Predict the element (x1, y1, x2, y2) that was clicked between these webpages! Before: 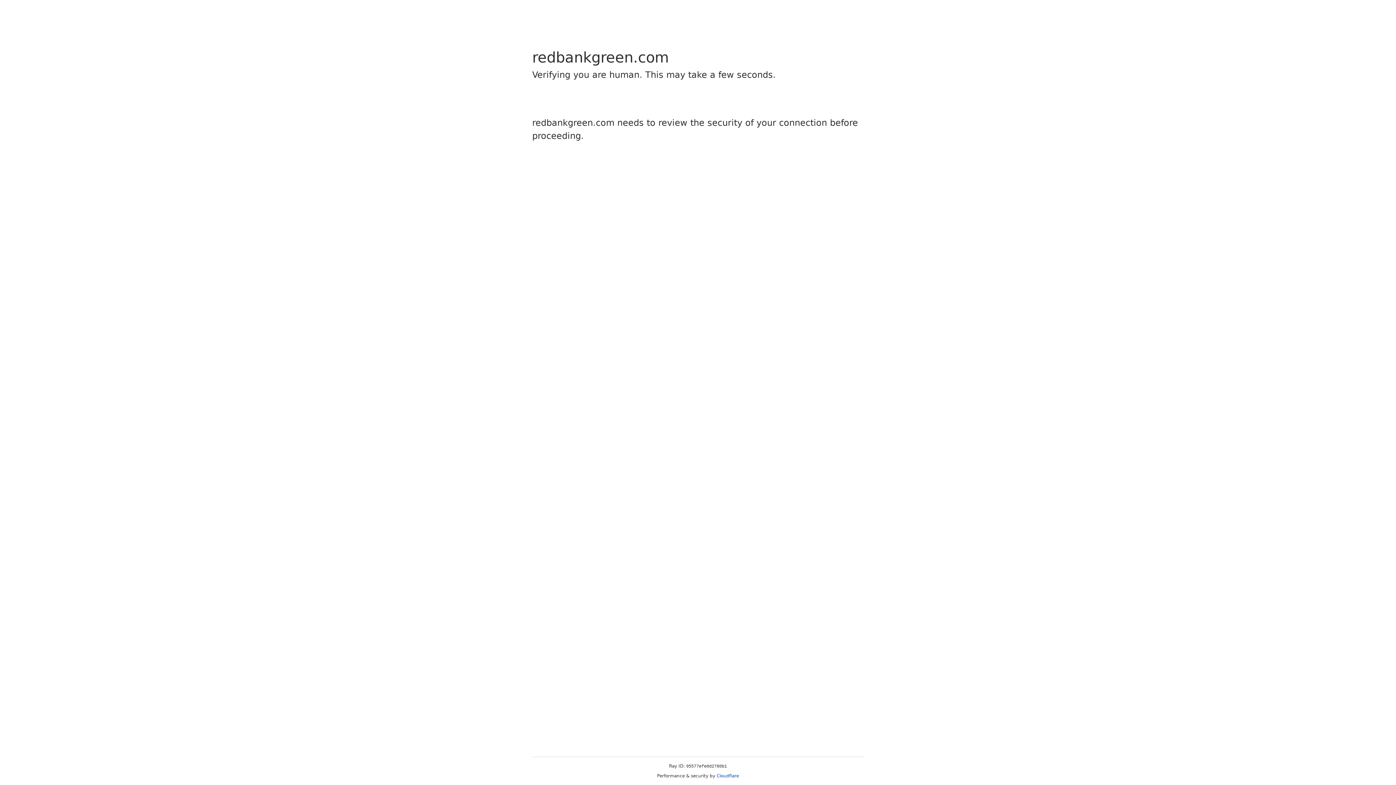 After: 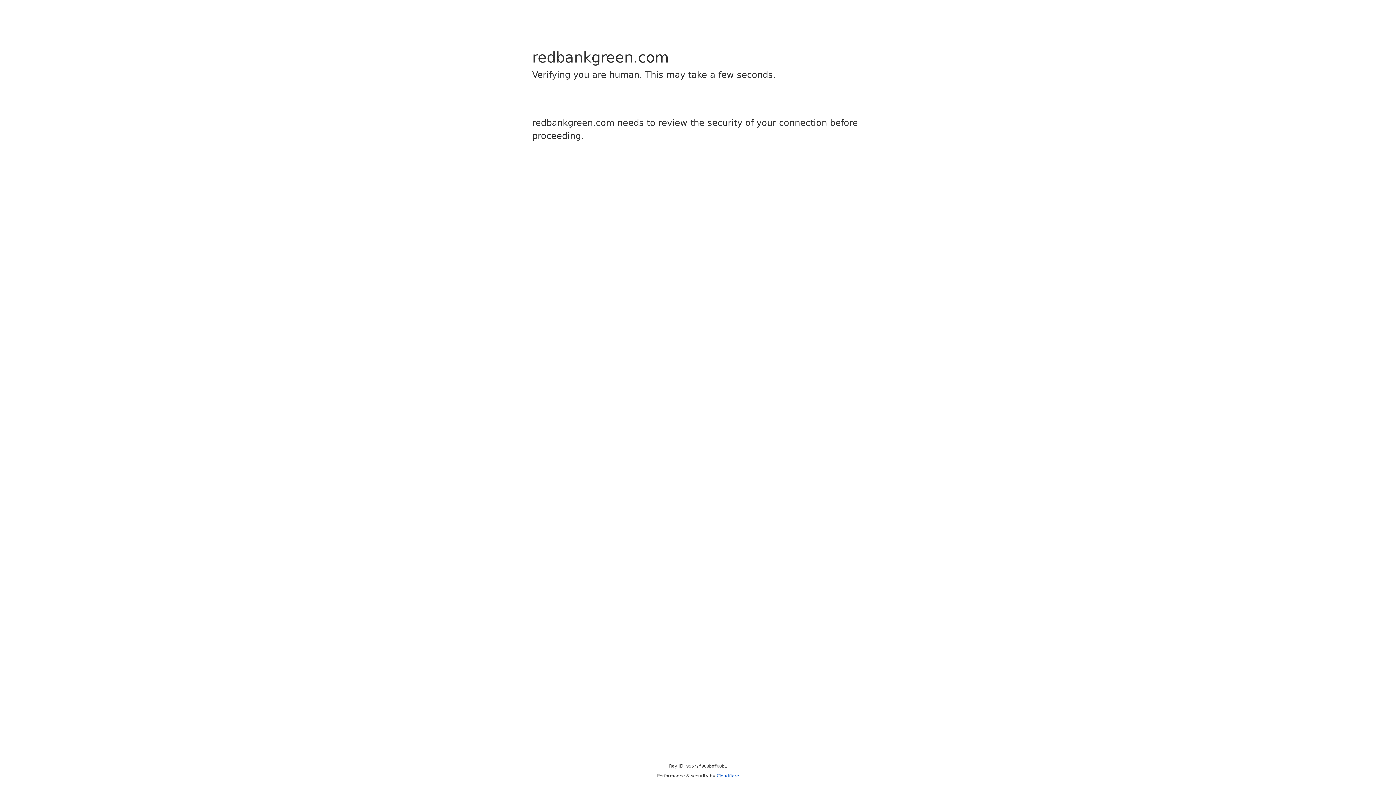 Action: label: Cloudflare bbox: (716, 773, 739, 778)